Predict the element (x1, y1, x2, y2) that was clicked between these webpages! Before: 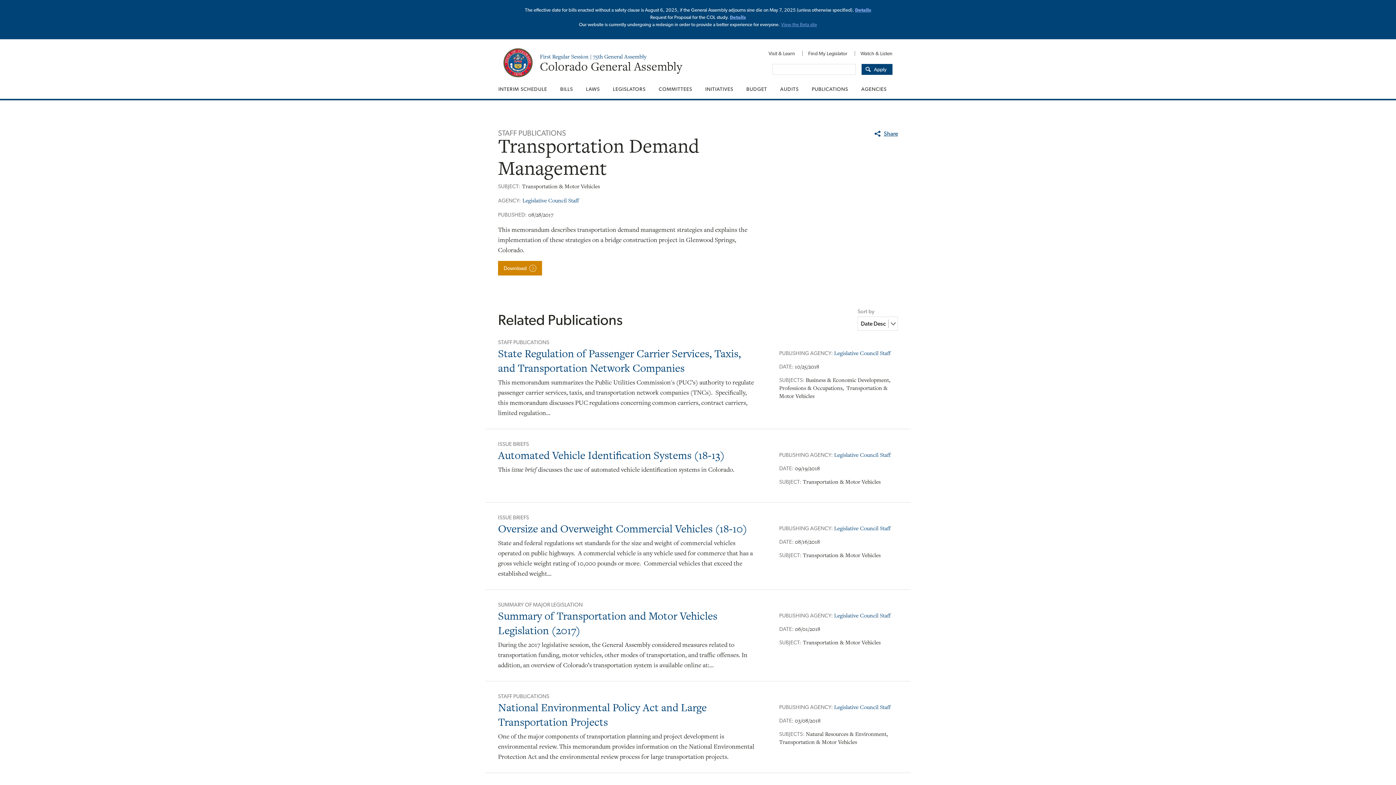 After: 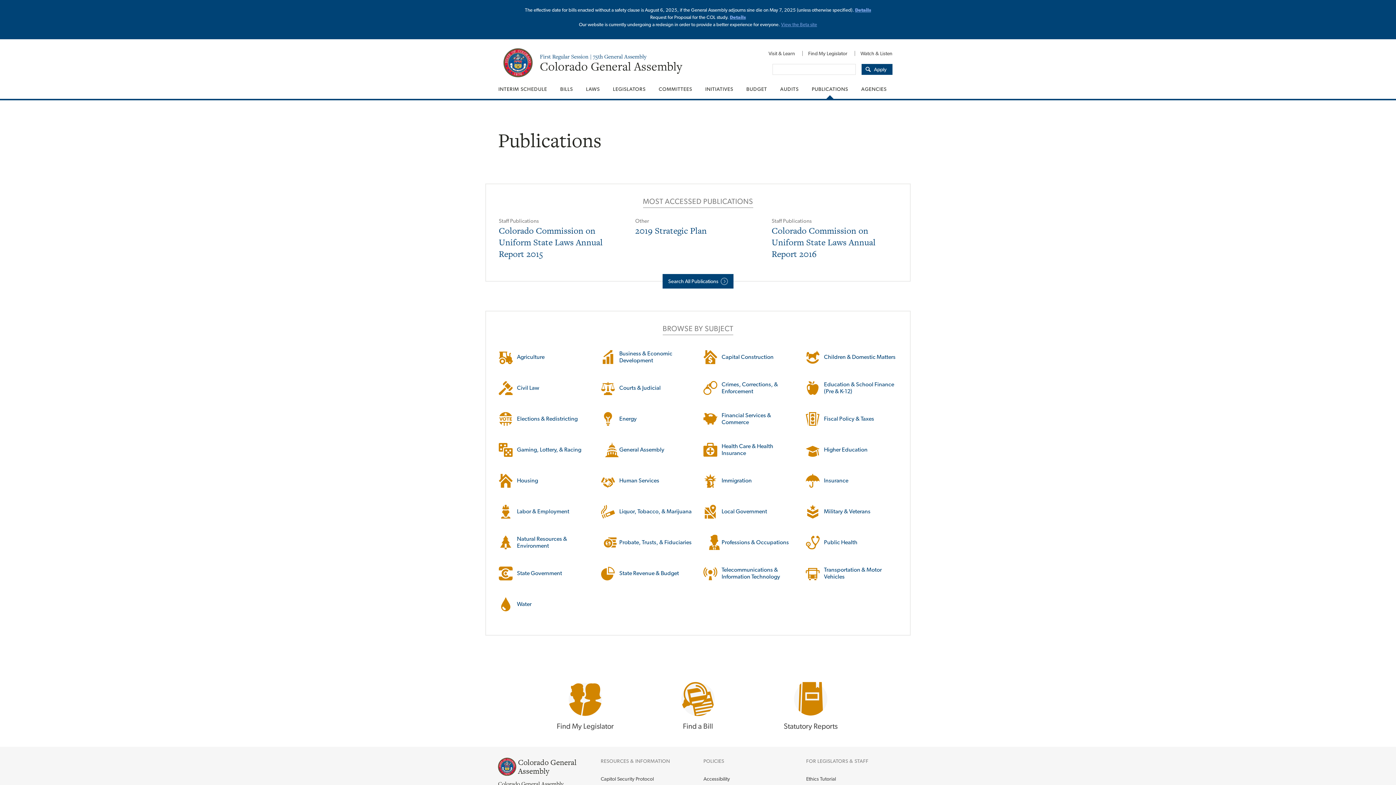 Action: label: PUBLICATIONS bbox: (805, 79, 854, 98)